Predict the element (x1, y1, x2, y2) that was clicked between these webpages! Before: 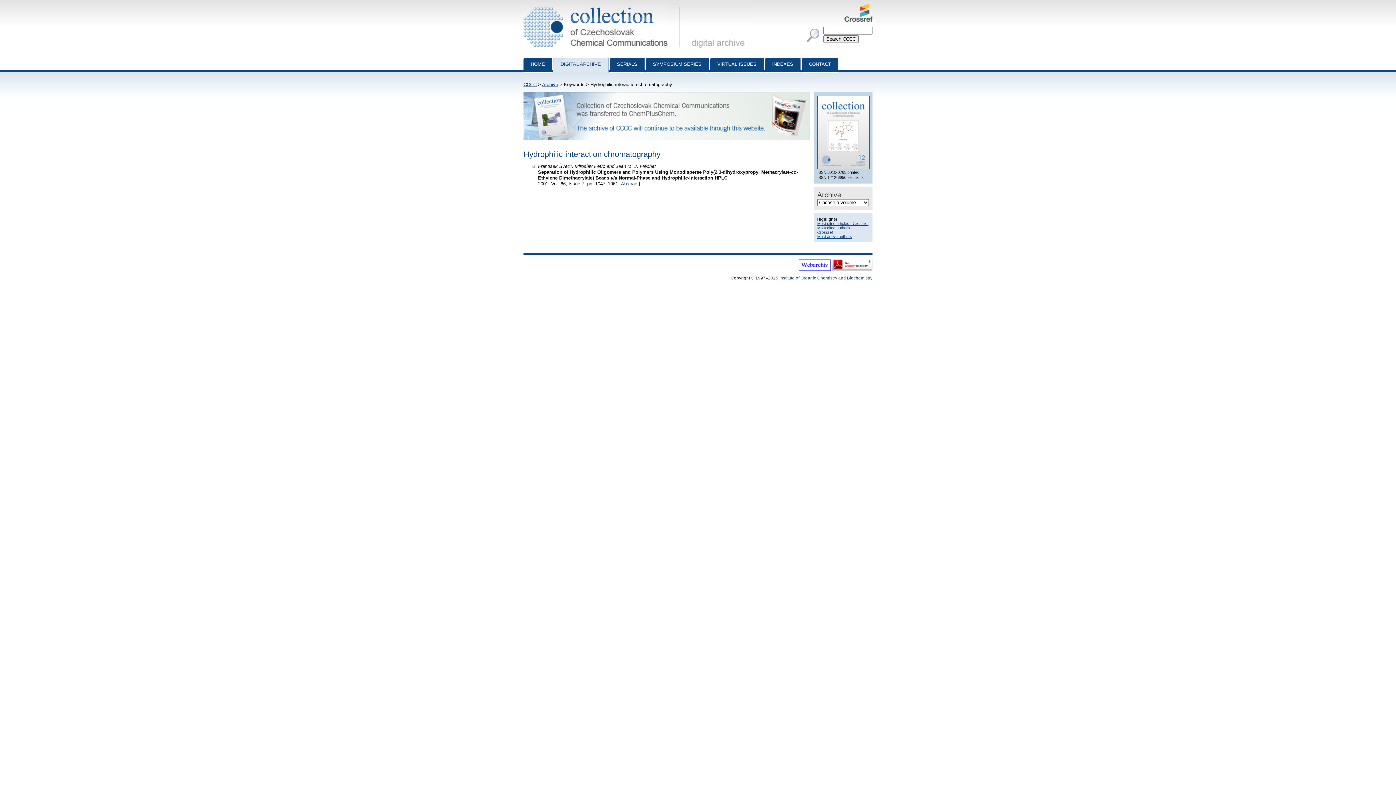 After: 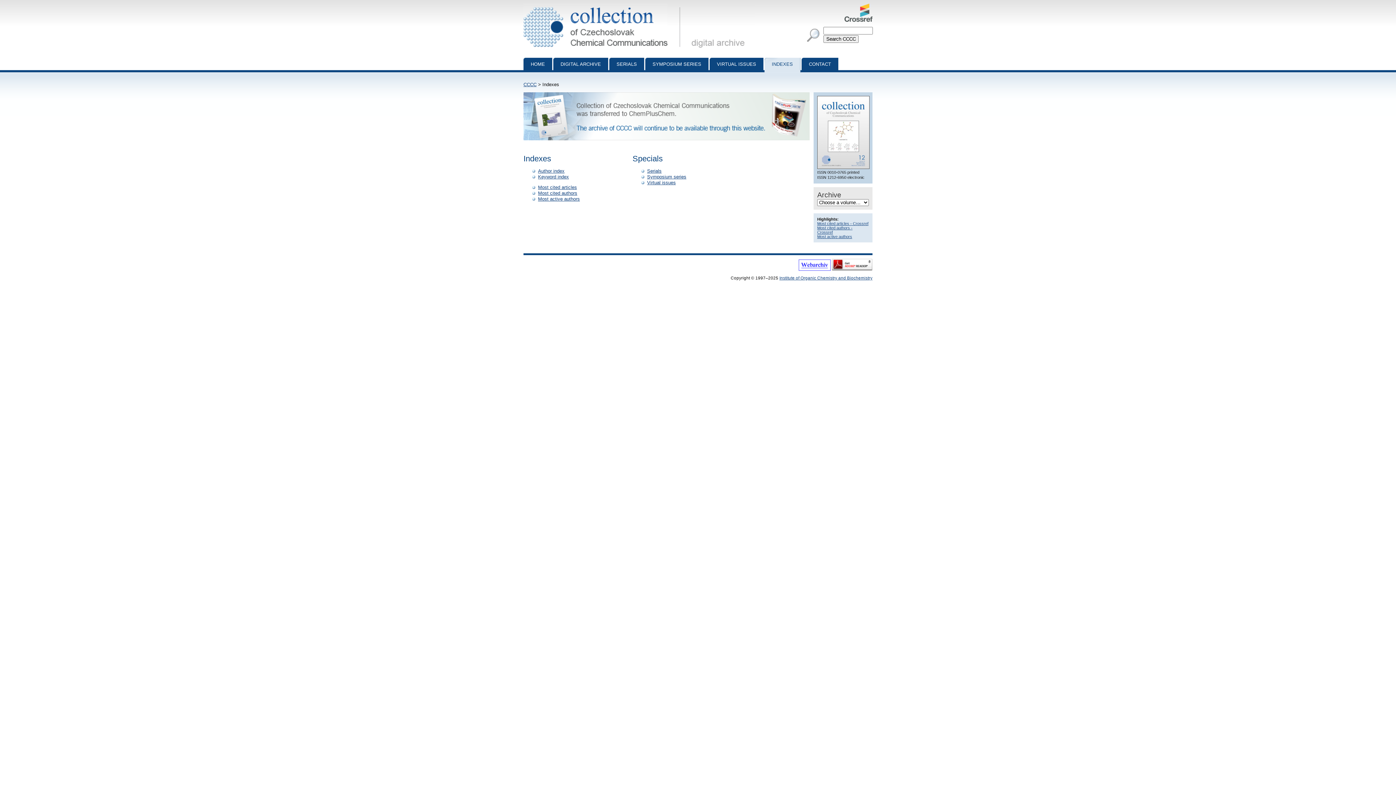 Action: label: INDEXES bbox: (765, 57, 800, 72)